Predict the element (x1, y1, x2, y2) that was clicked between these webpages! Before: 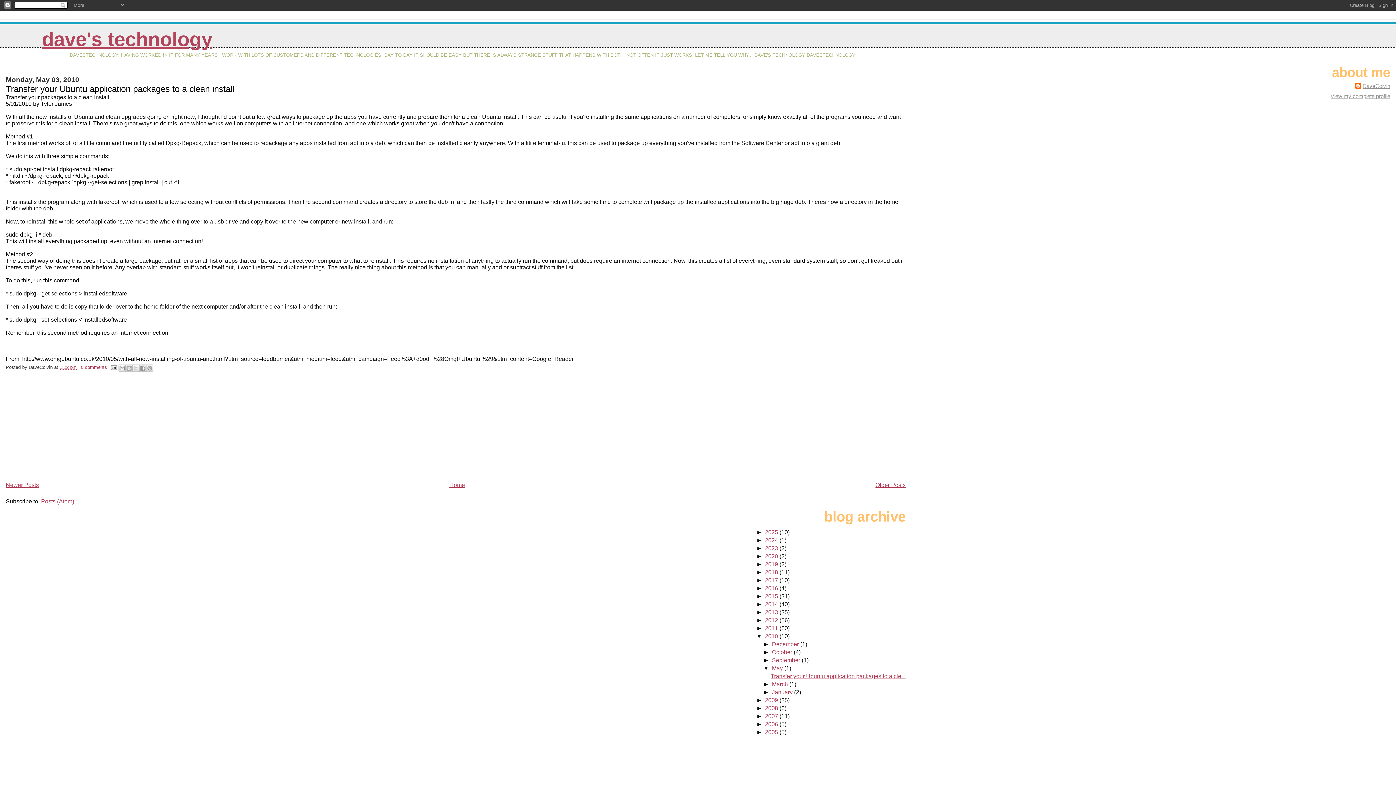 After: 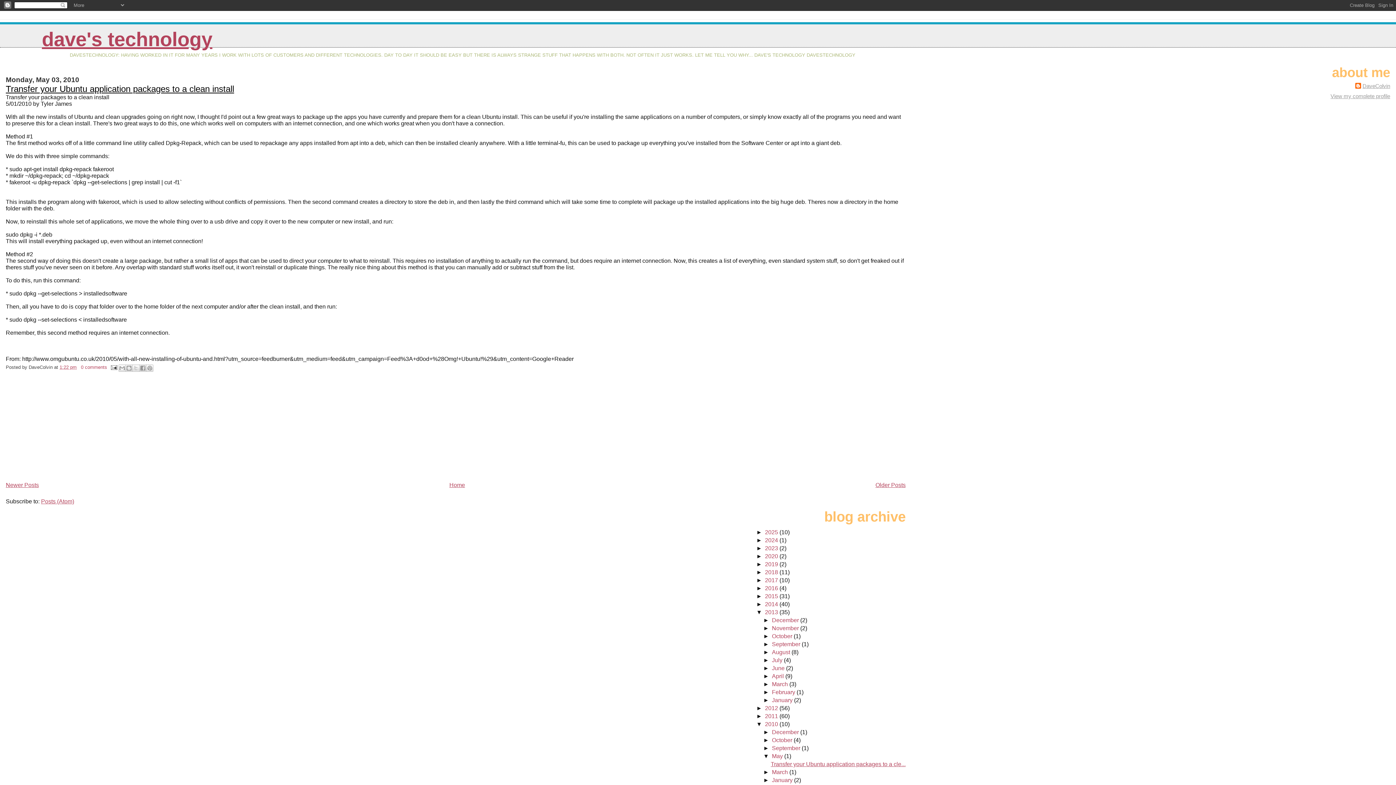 Action: label: ►   bbox: (756, 609, 765, 615)